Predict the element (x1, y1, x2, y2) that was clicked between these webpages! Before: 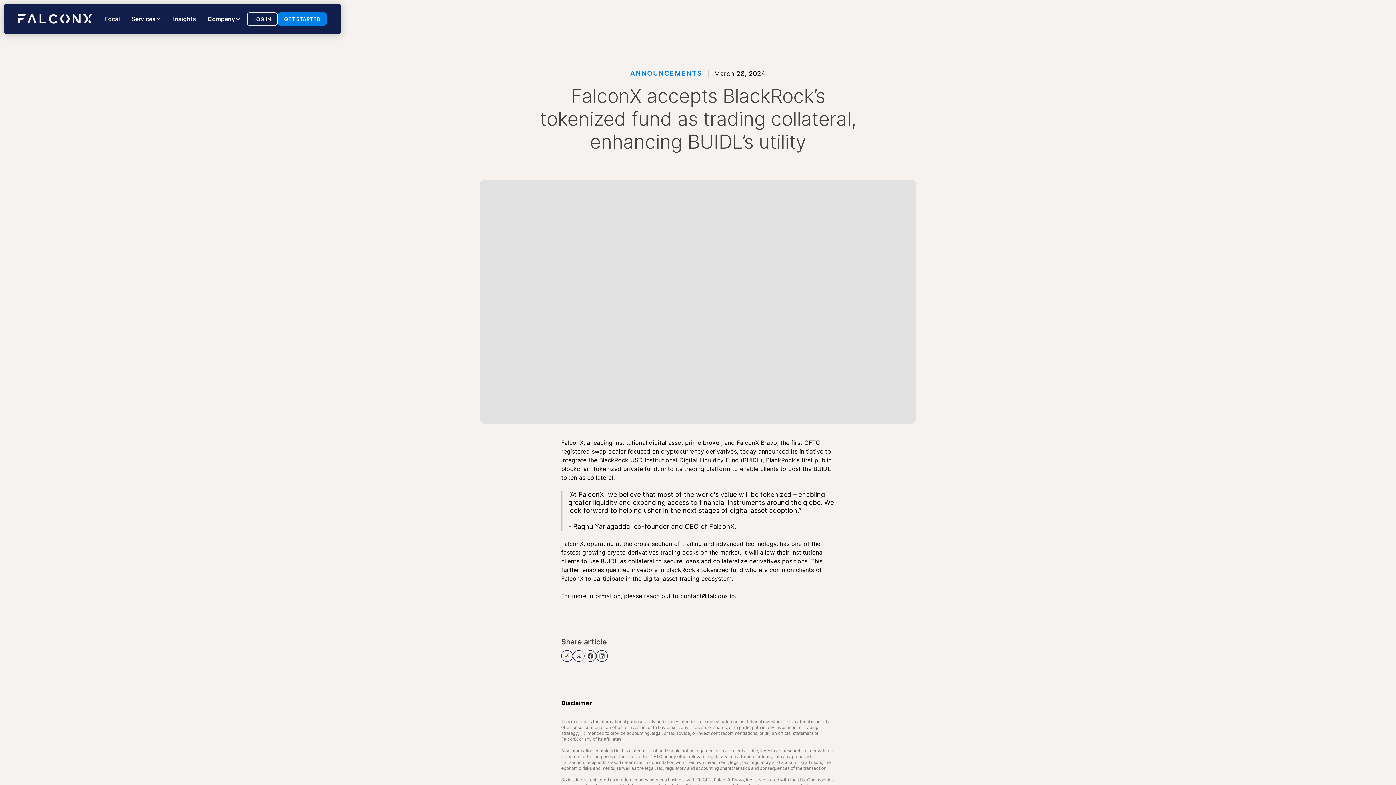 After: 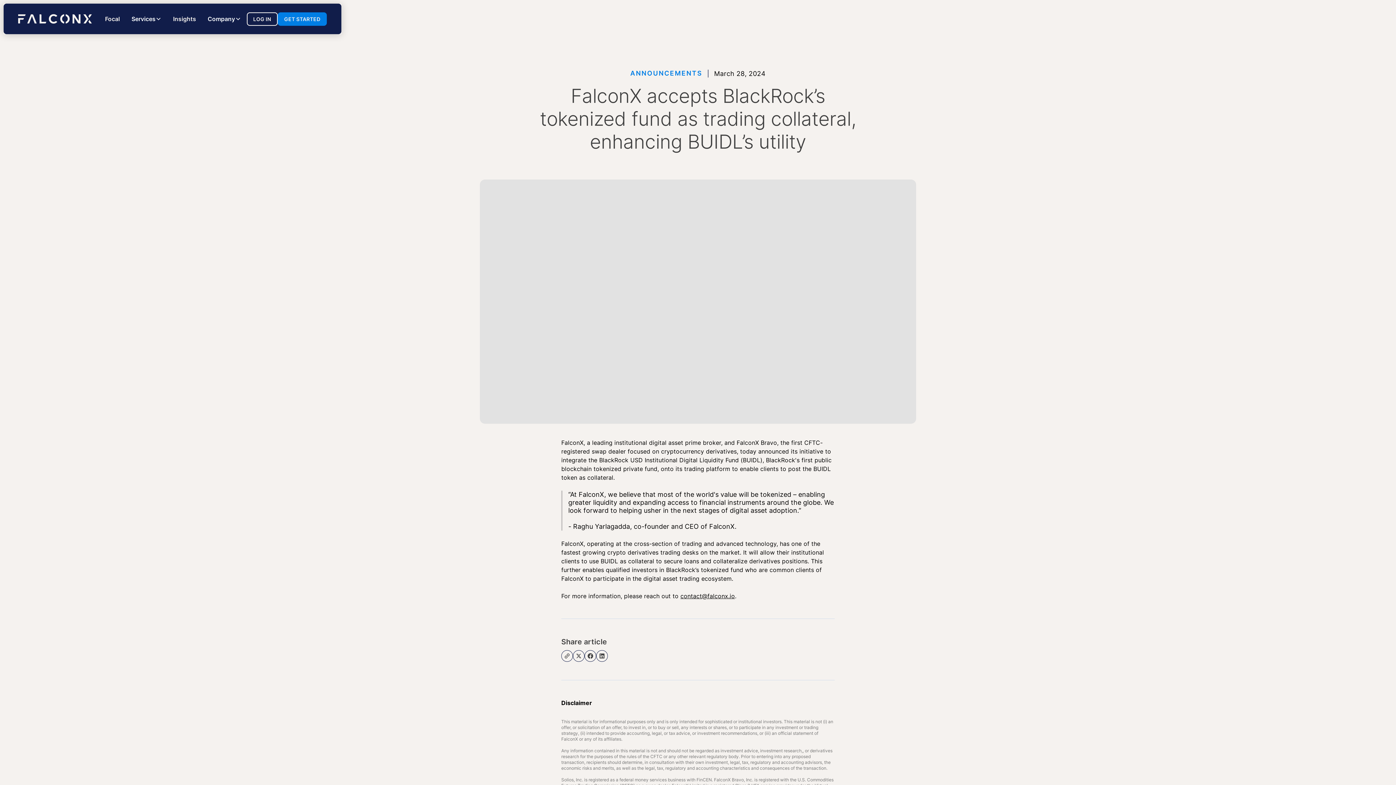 Action: bbox: (596, 650, 608, 662)